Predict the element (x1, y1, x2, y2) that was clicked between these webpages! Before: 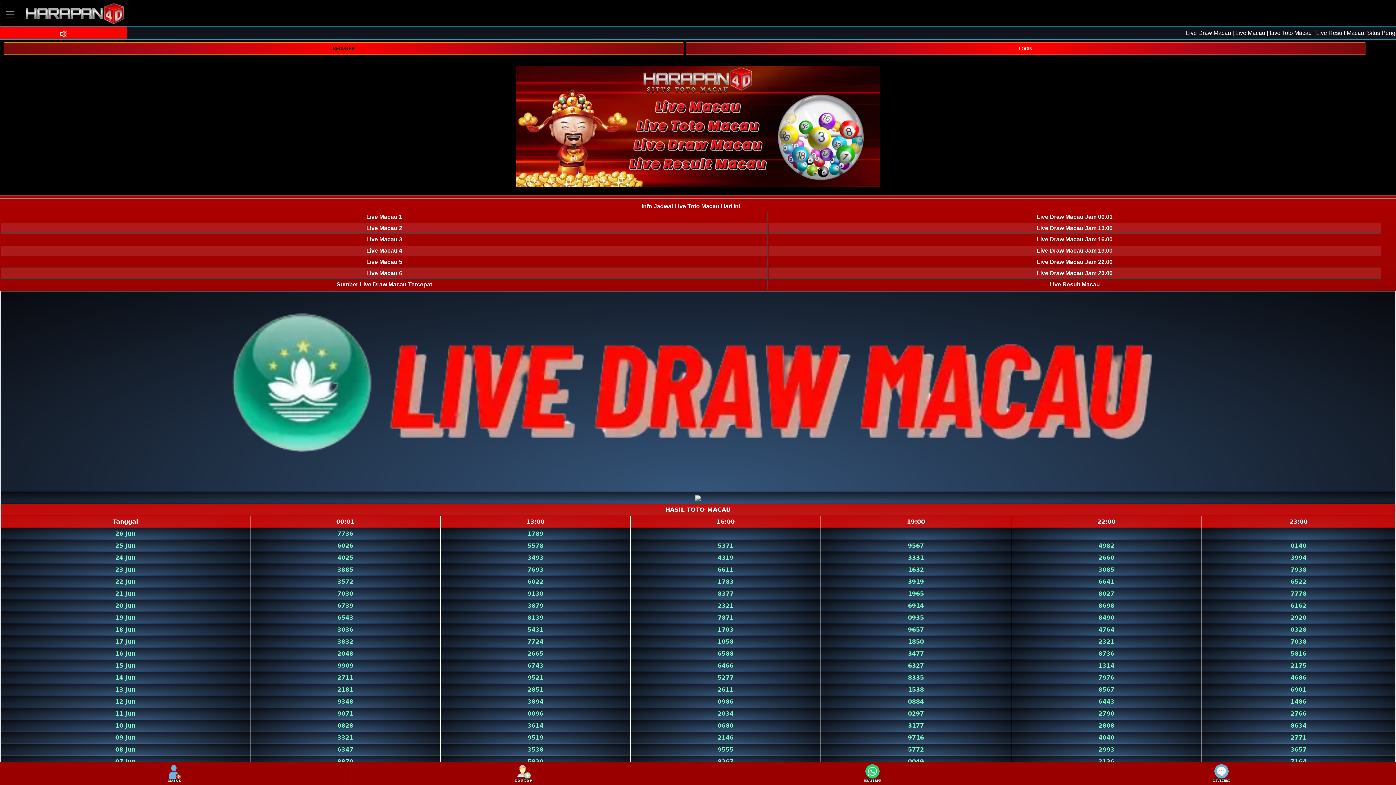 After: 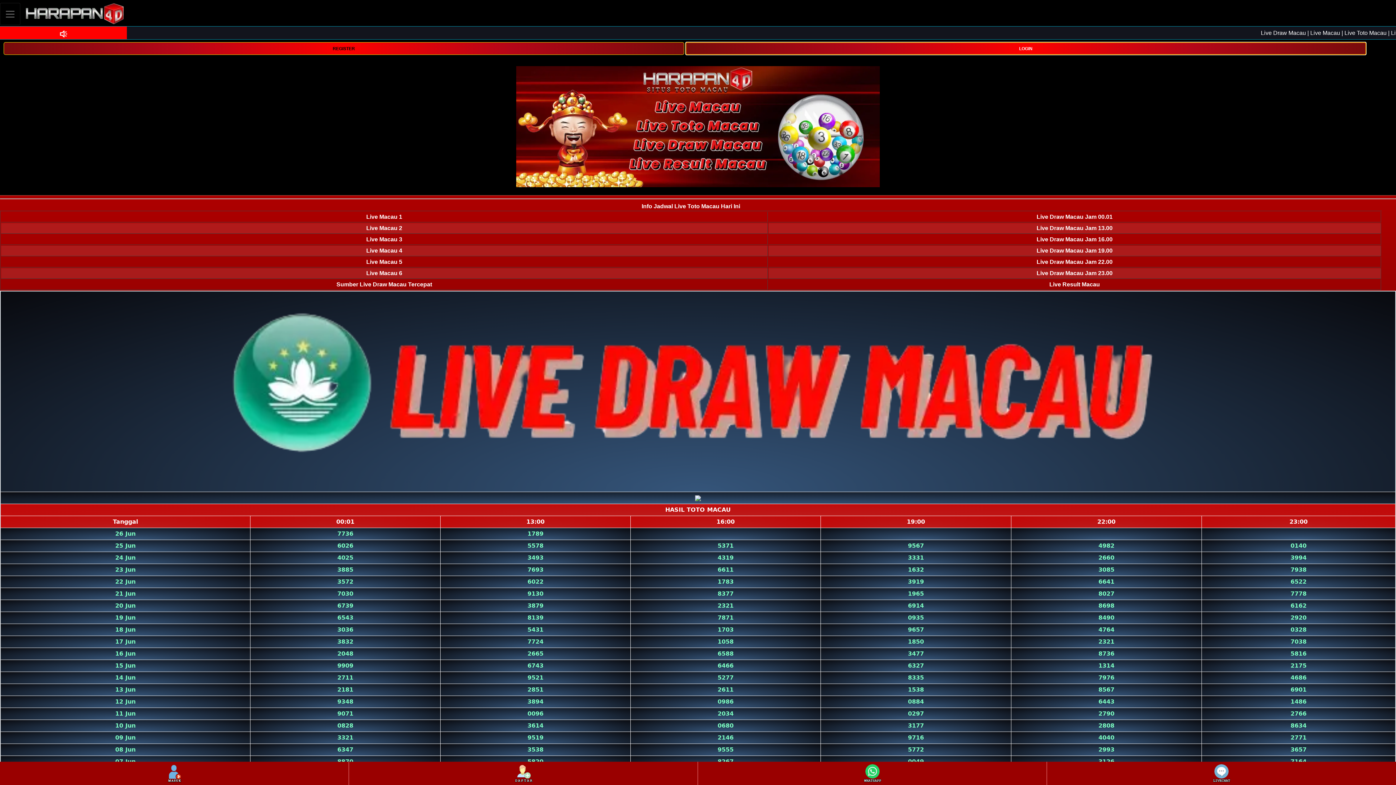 Action: label: LOGIN bbox: (685, 42, 1366, 54)